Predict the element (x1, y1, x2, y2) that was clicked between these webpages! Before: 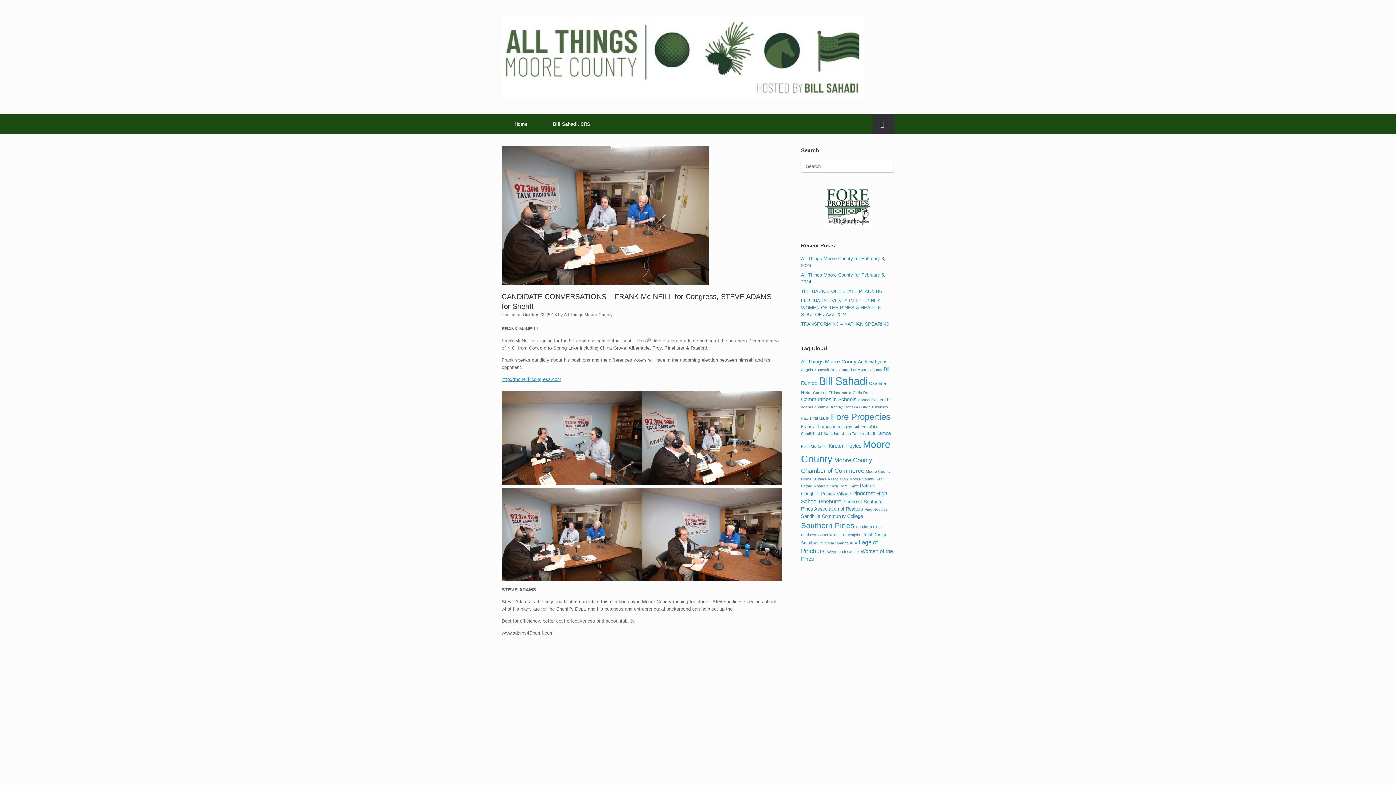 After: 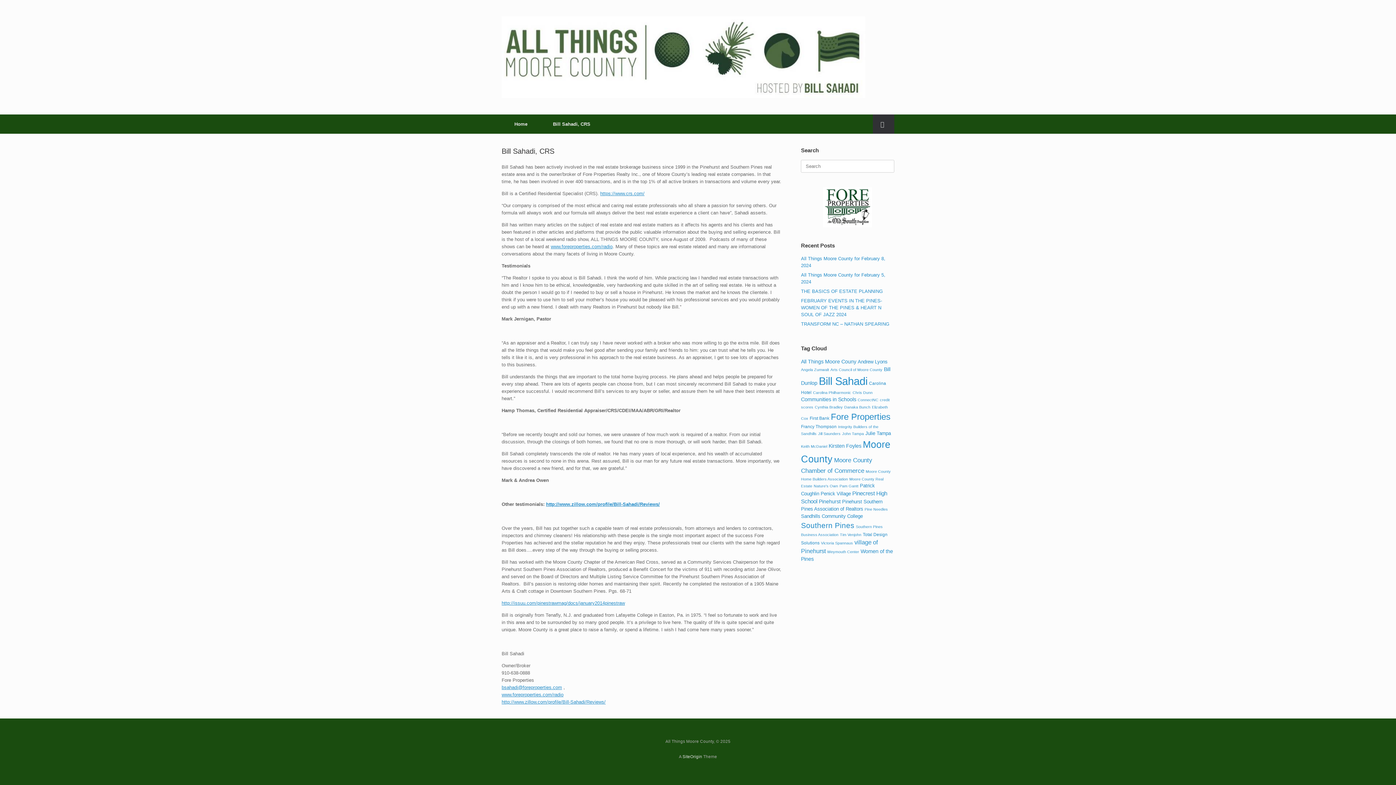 Action: bbox: (540, 114, 603, 133) label: Bill Sahadi, CRS